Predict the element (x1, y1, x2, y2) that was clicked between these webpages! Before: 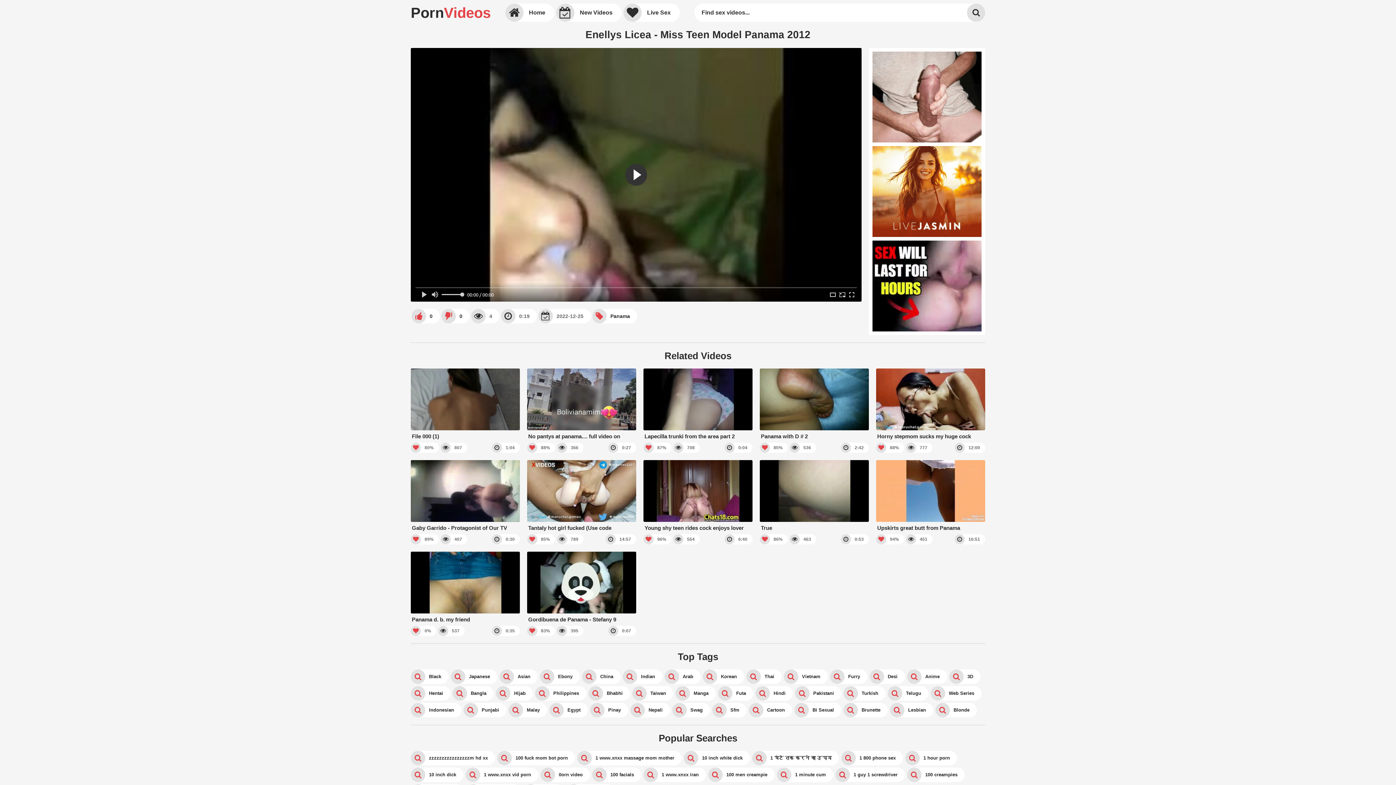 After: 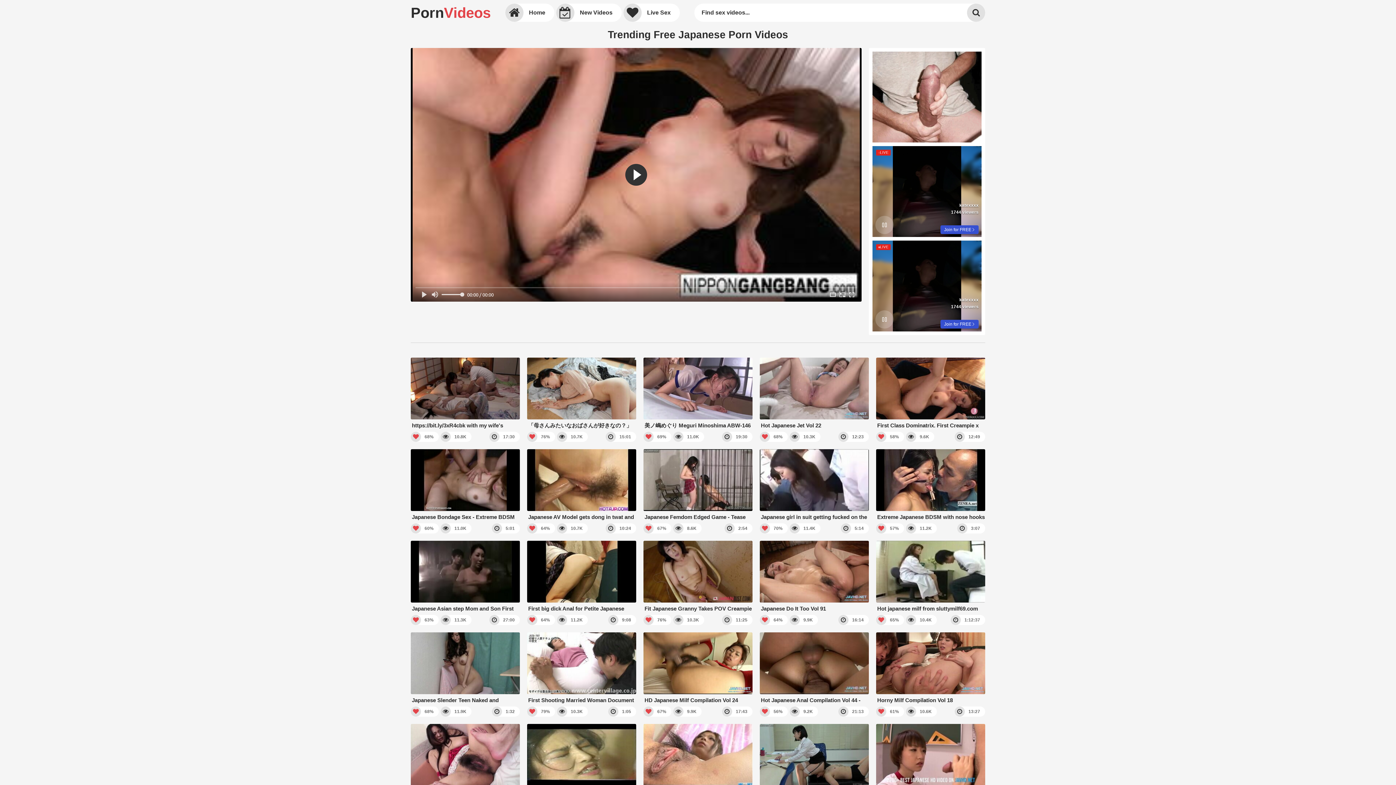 Action: bbox: (450, 669, 497, 684) label: Japanese